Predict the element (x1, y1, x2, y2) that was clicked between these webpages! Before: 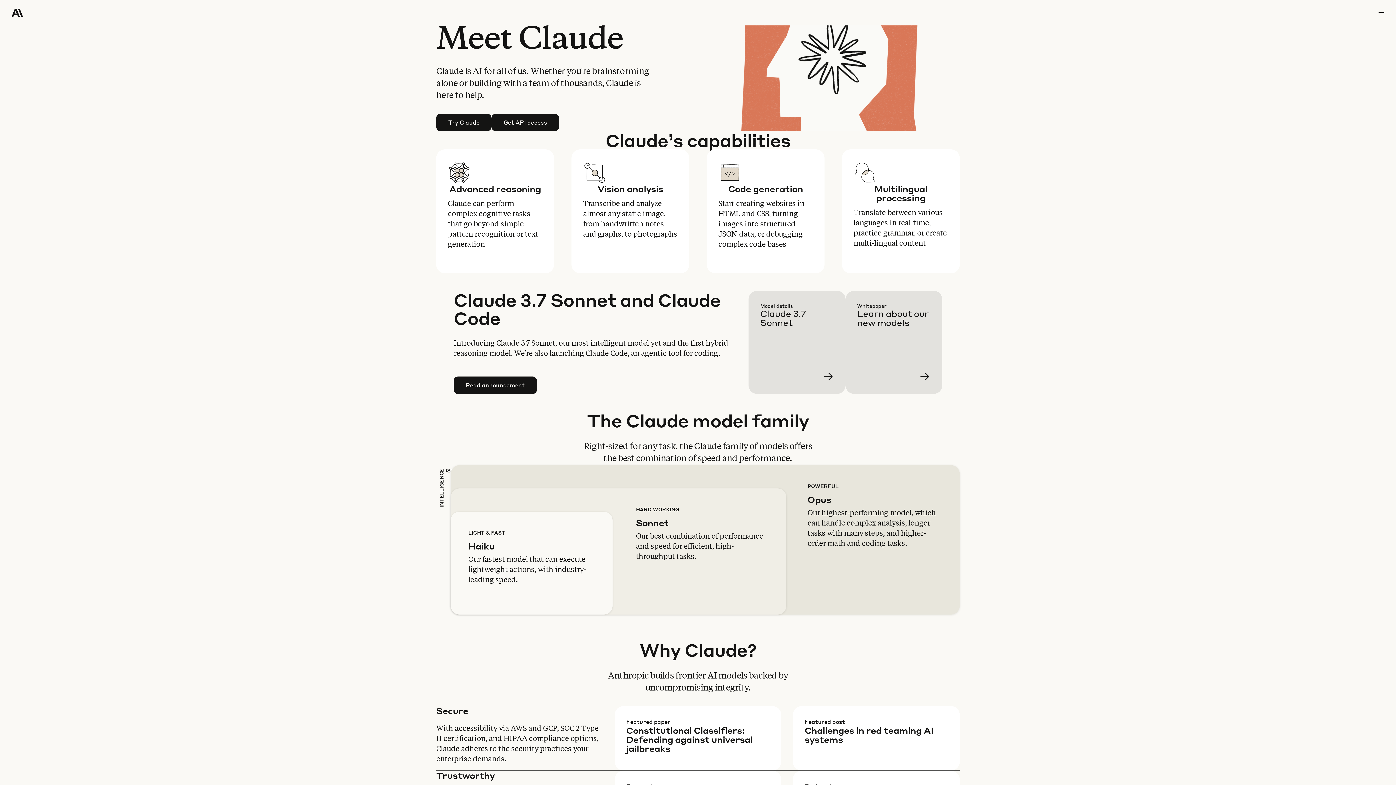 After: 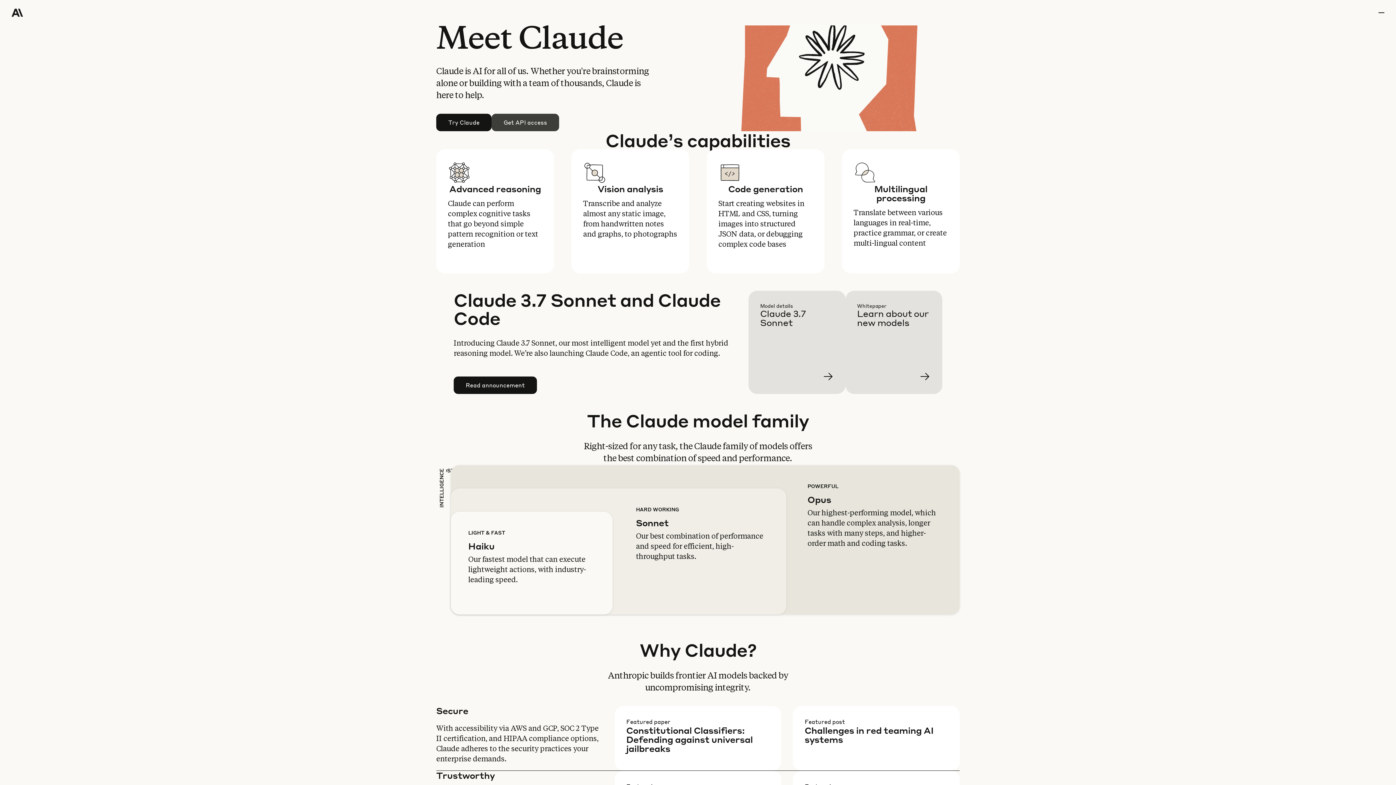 Action: label: Get API access bbox: (492, 114, 558, 130)